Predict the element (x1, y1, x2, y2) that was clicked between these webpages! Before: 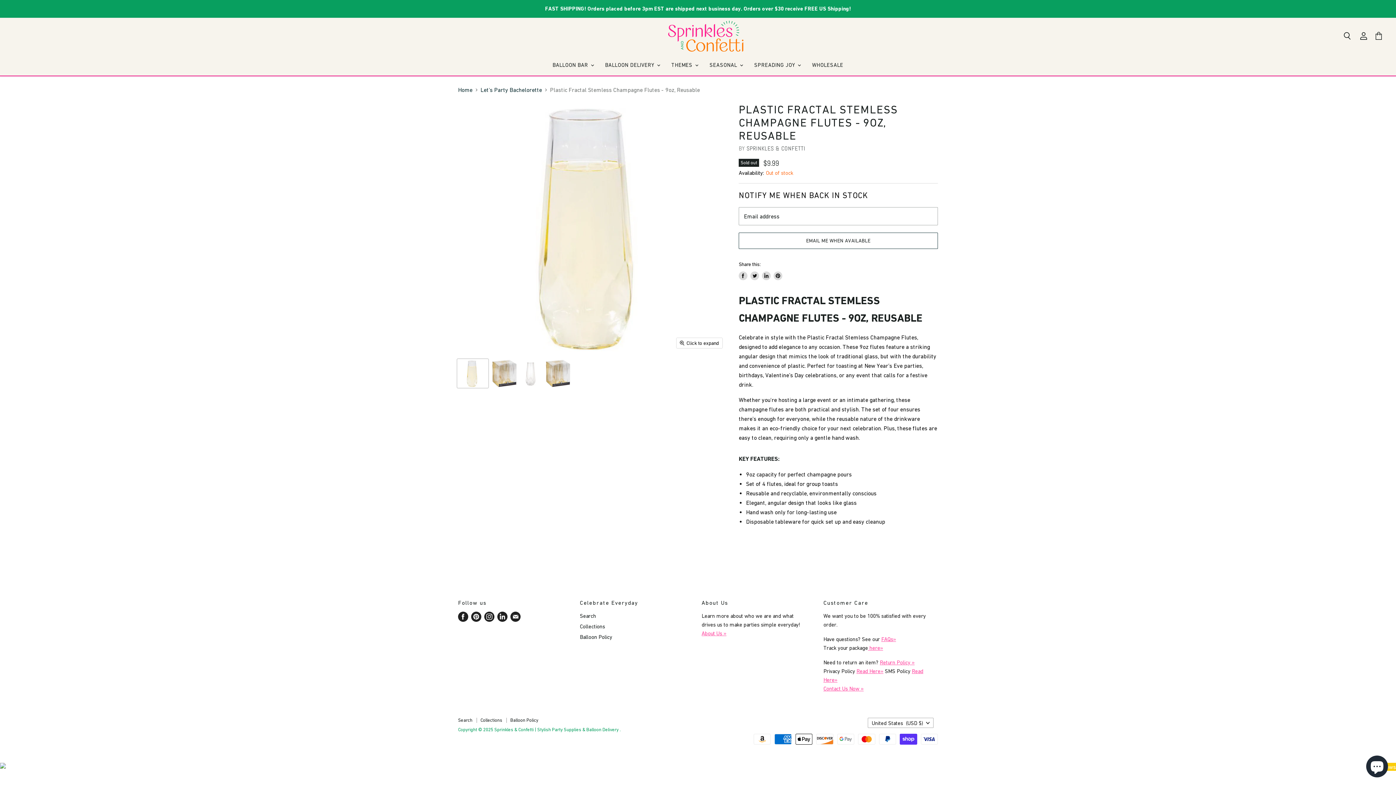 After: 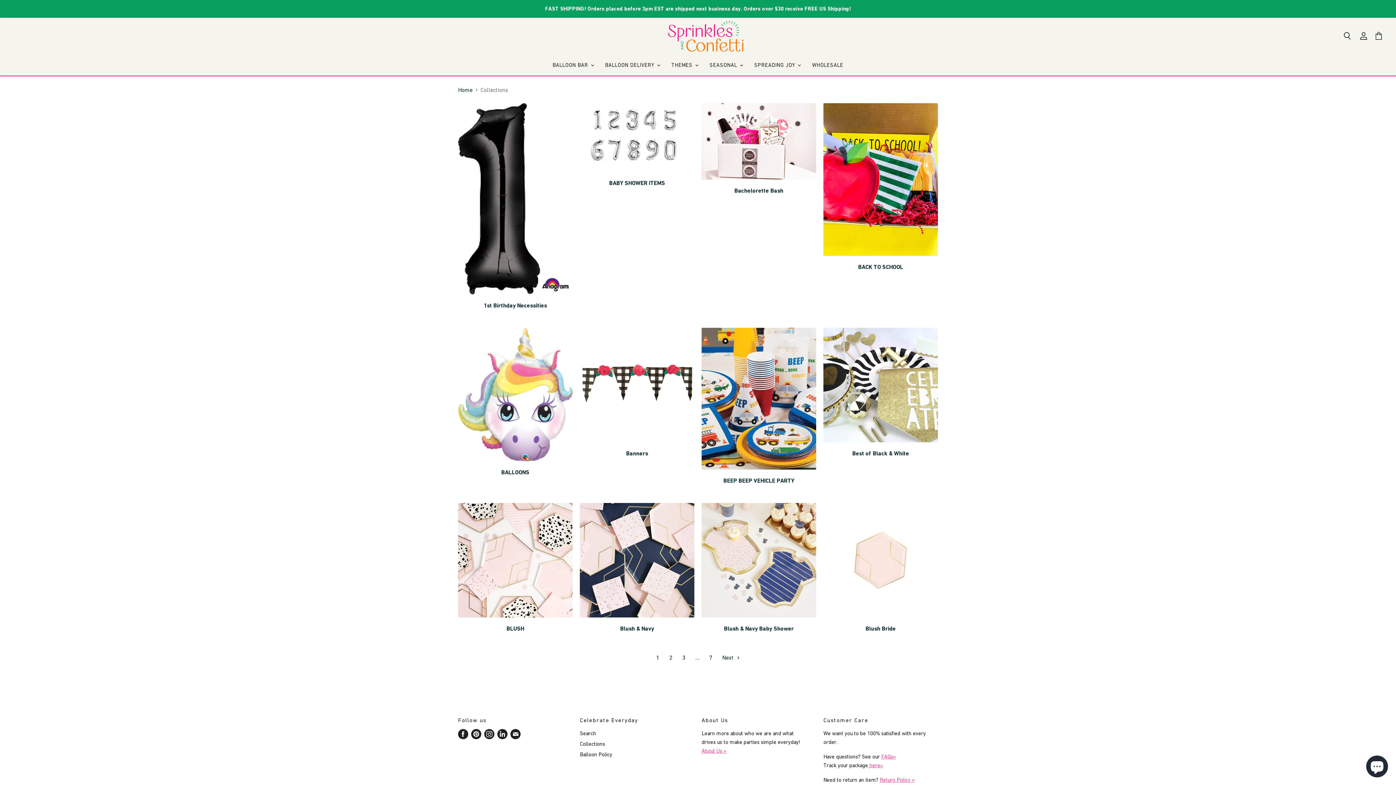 Action: label: Collections bbox: (480, 717, 502, 723)